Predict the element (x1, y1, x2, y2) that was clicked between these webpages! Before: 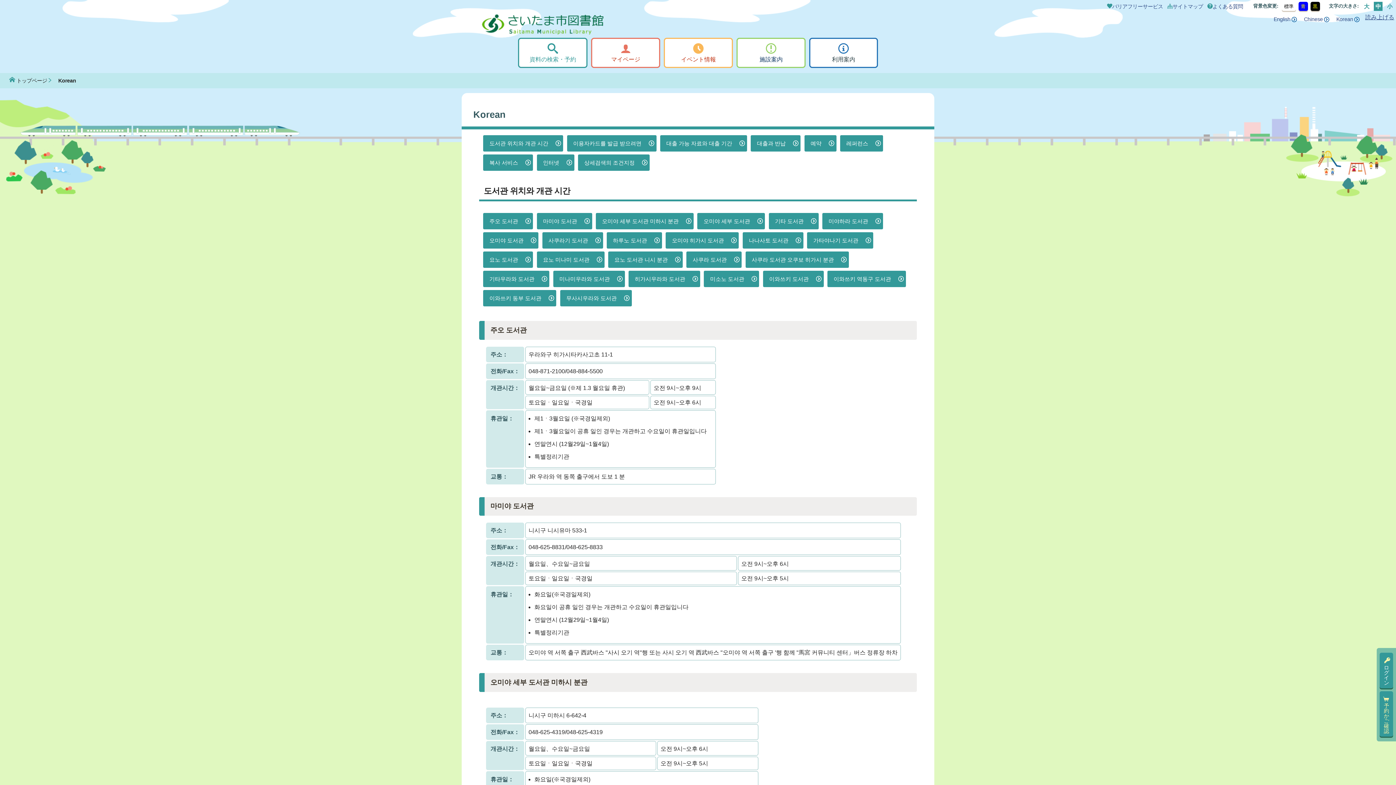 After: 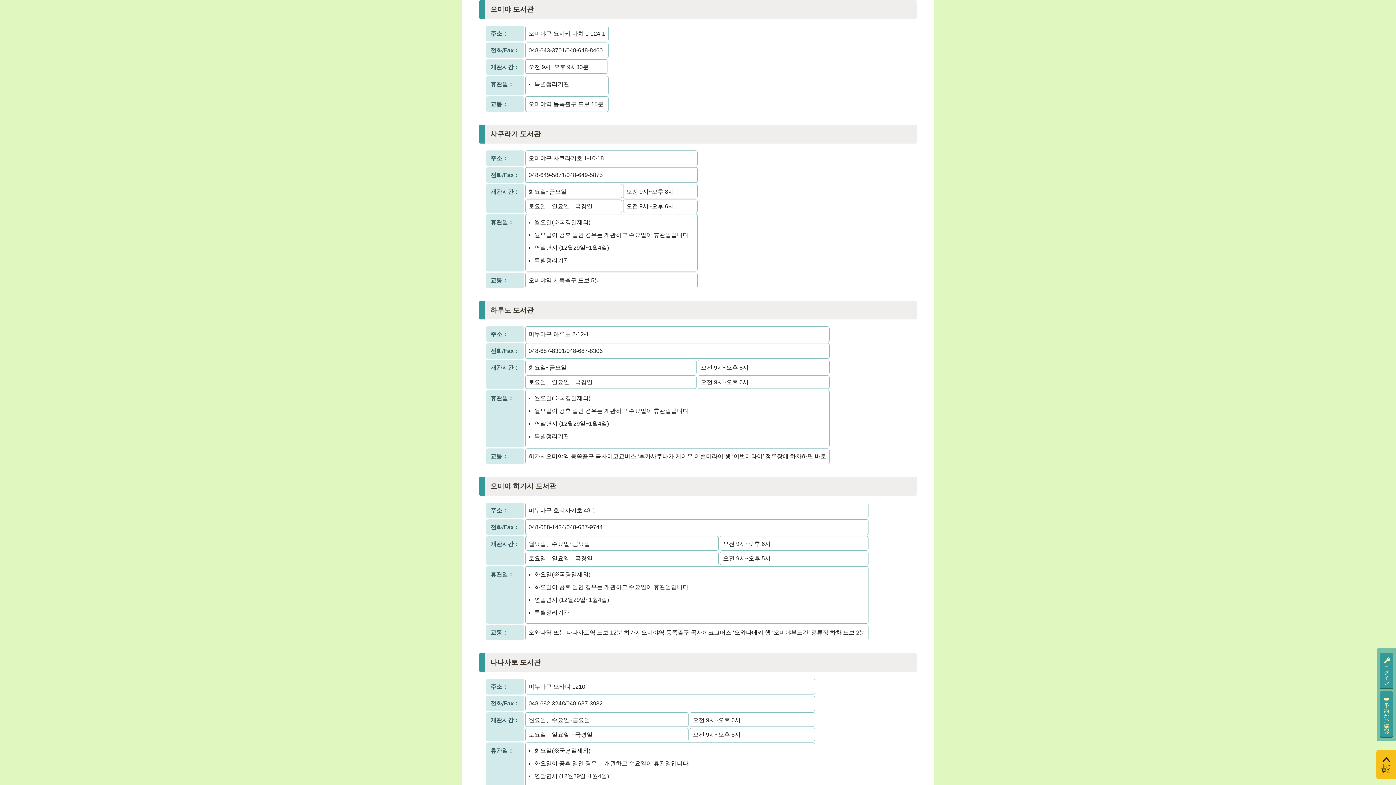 Action: bbox: (483, 232, 538, 248) label: 오미야 도서관